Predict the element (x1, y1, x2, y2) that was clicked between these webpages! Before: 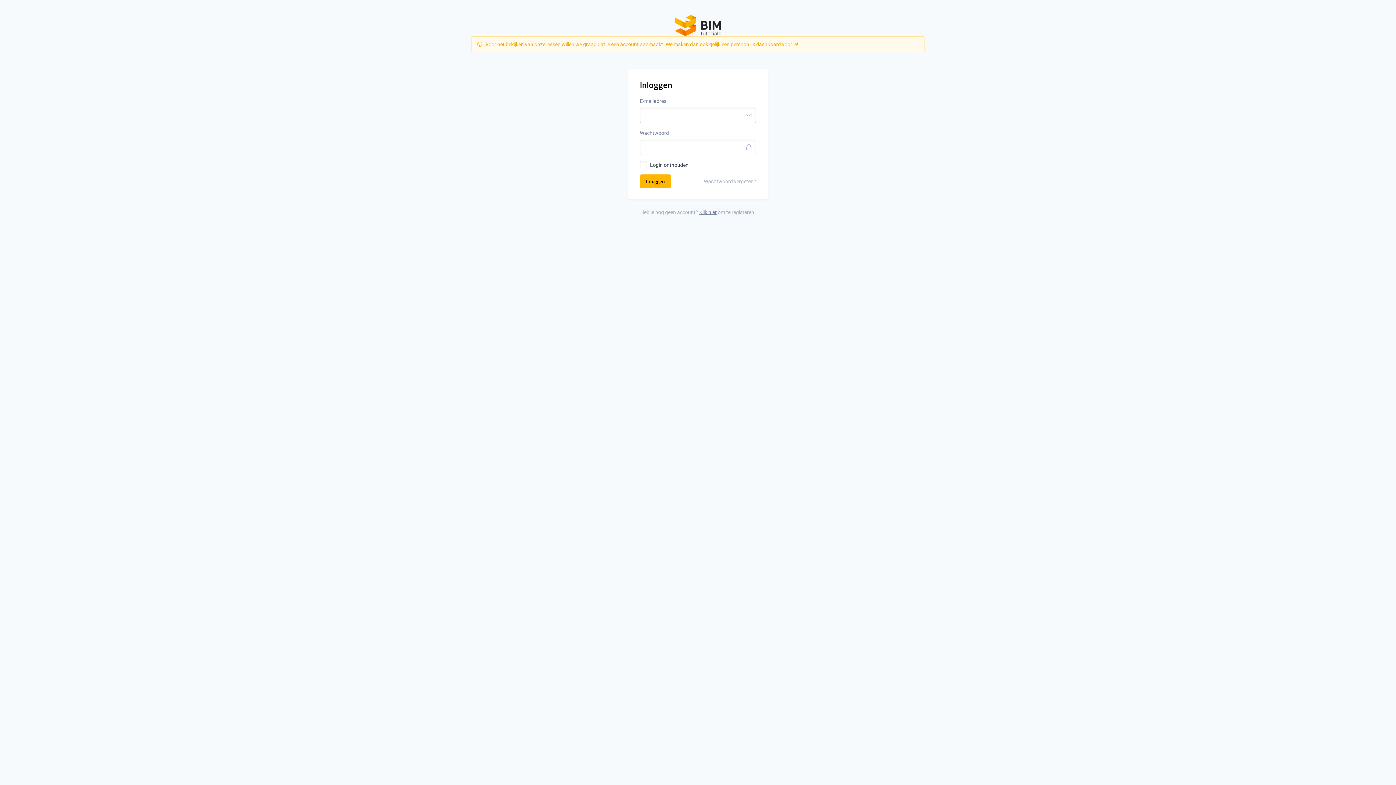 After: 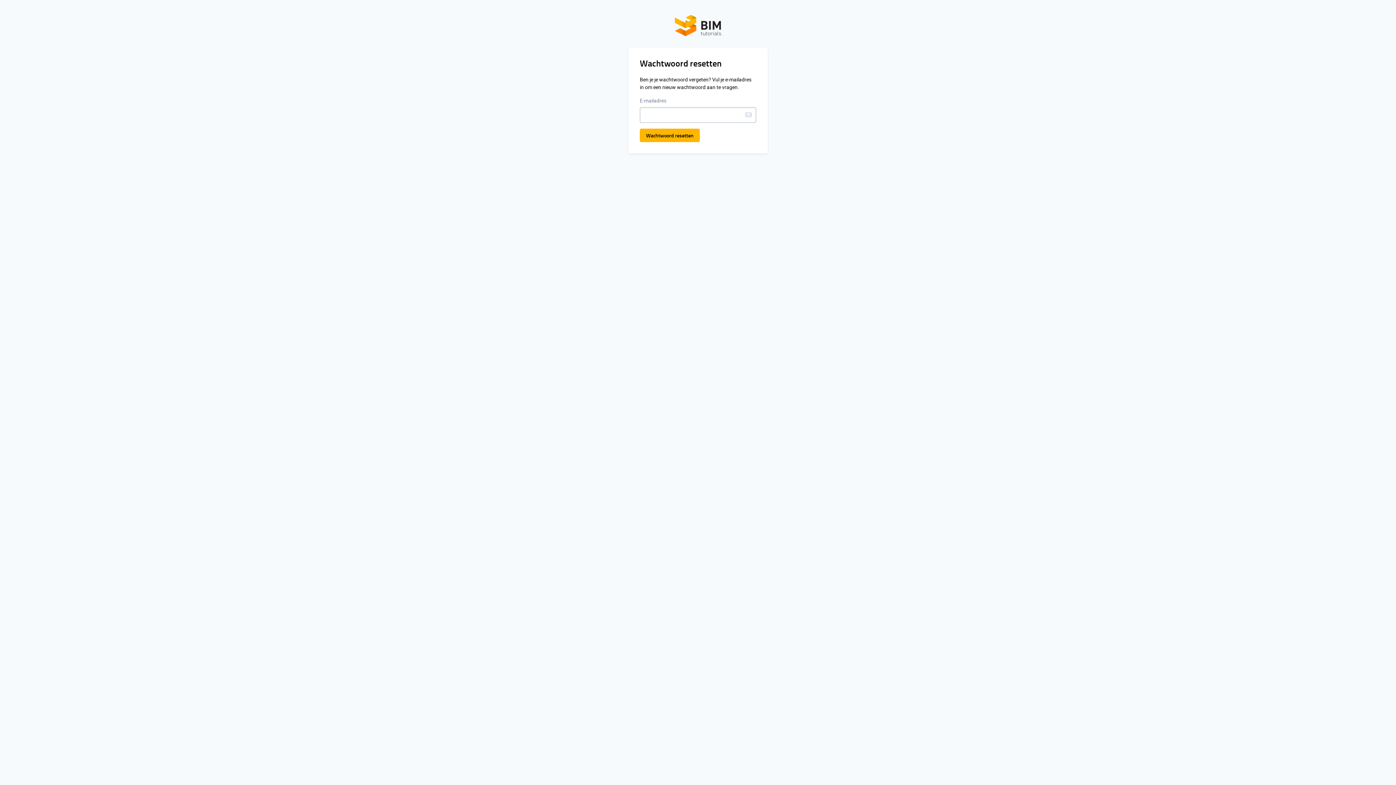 Action: label: Wachtwoord vergeten? bbox: (704, 177, 756, 185)